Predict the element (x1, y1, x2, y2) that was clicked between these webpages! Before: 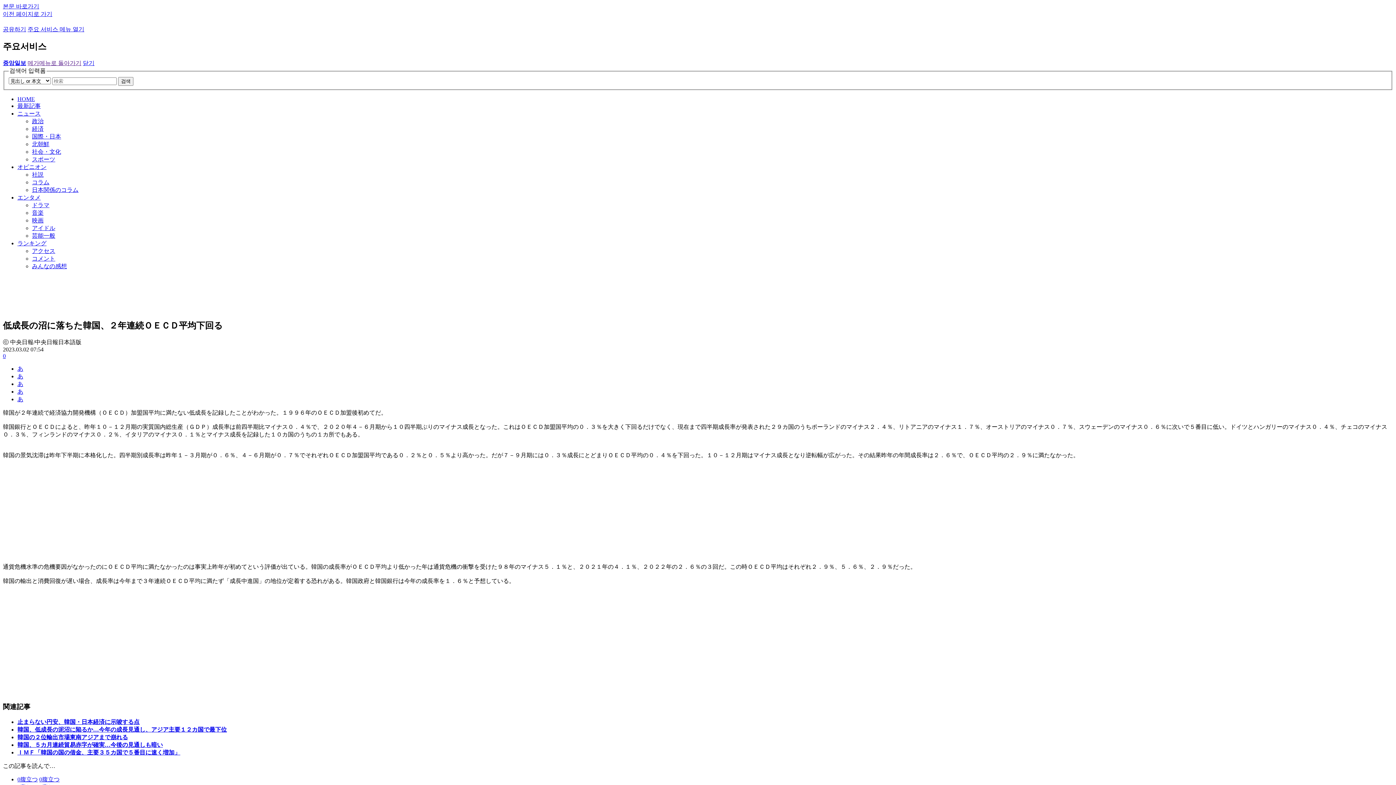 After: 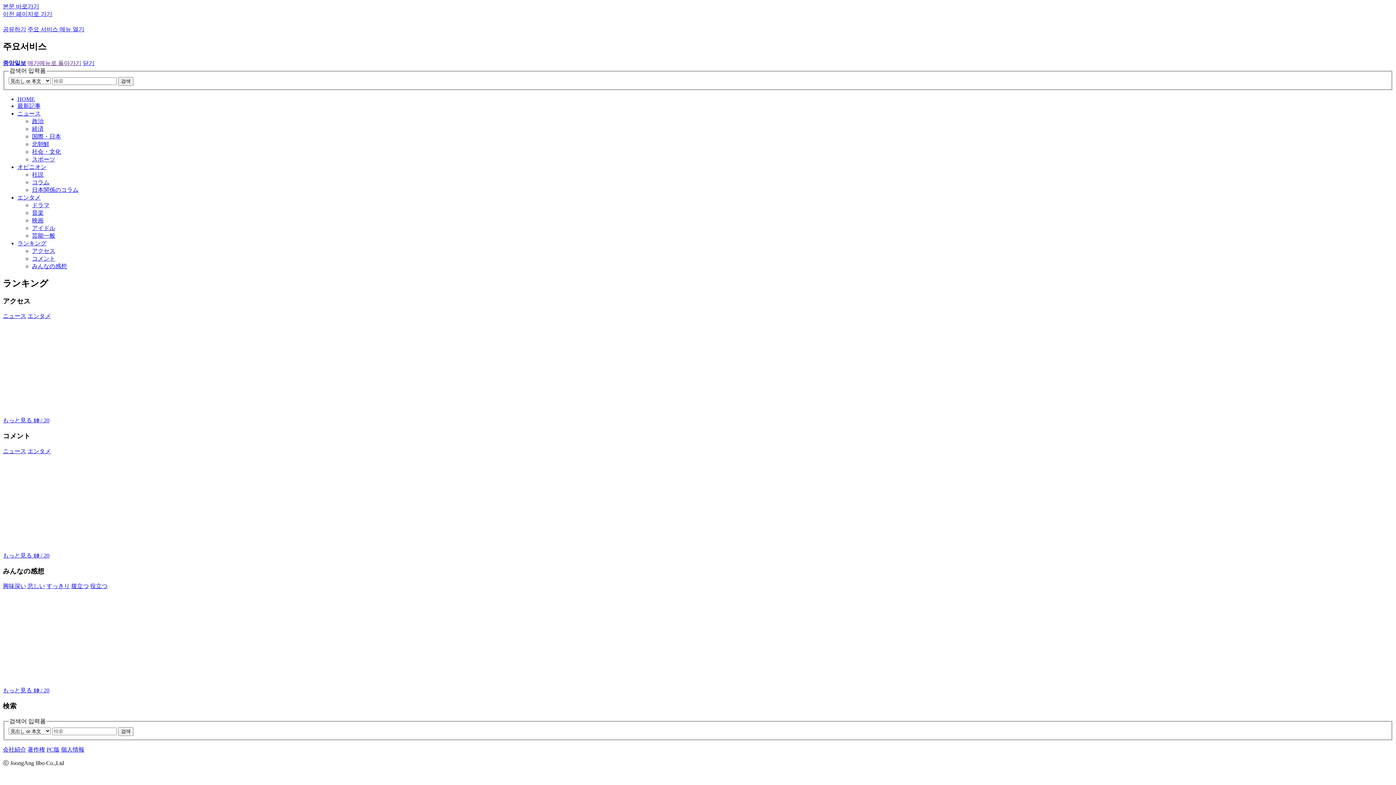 Action: bbox: (32, 255, 55, 261) label: コメント